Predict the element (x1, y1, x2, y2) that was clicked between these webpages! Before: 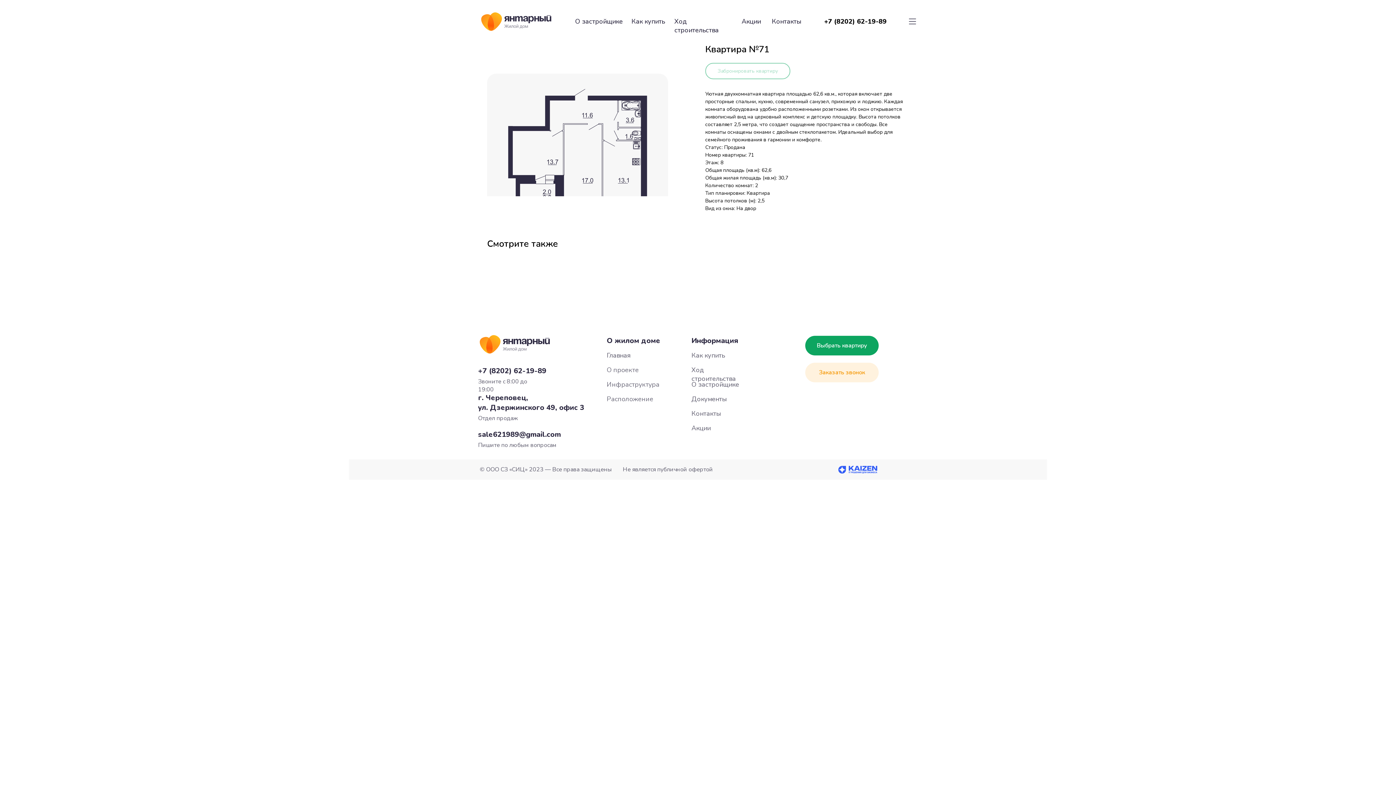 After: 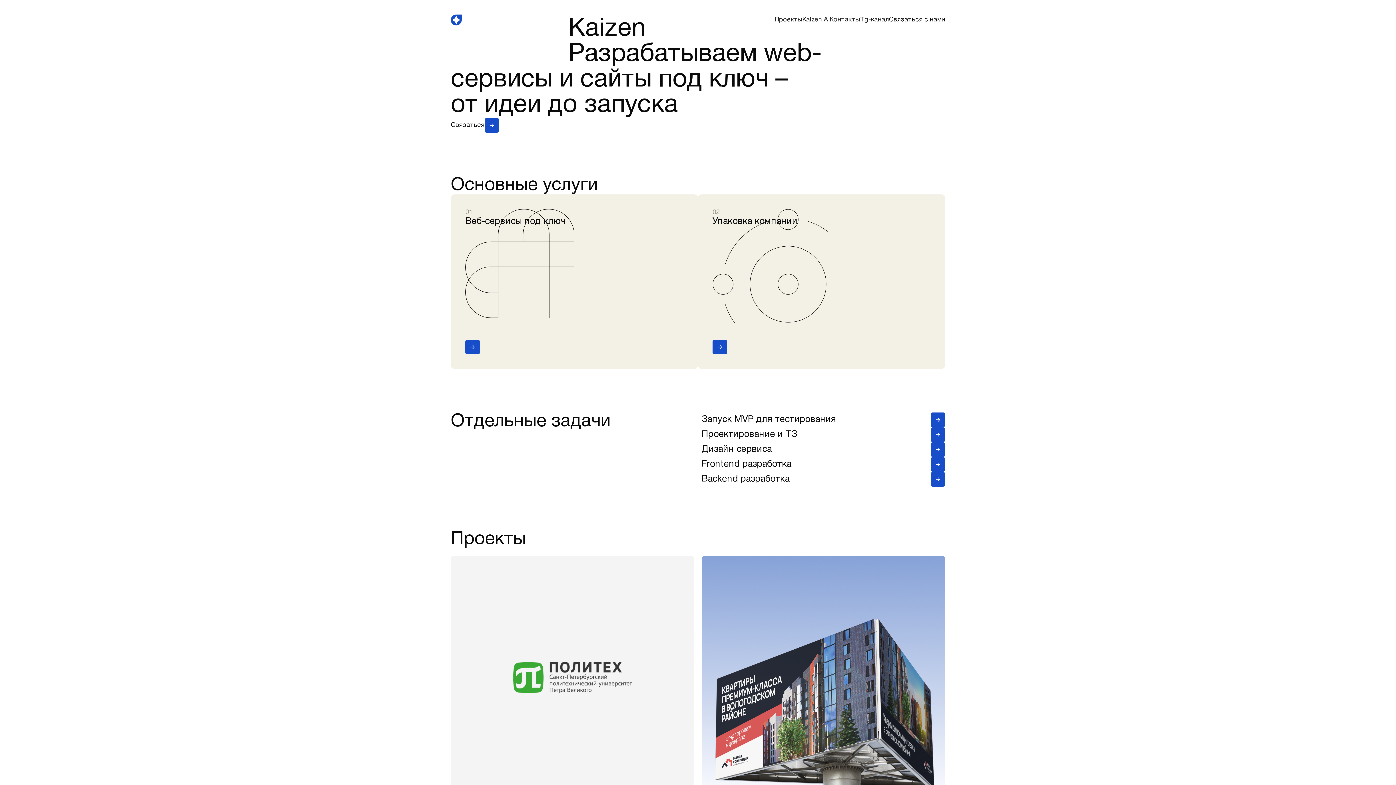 Action: bbox: (838, 466, 877, 473)